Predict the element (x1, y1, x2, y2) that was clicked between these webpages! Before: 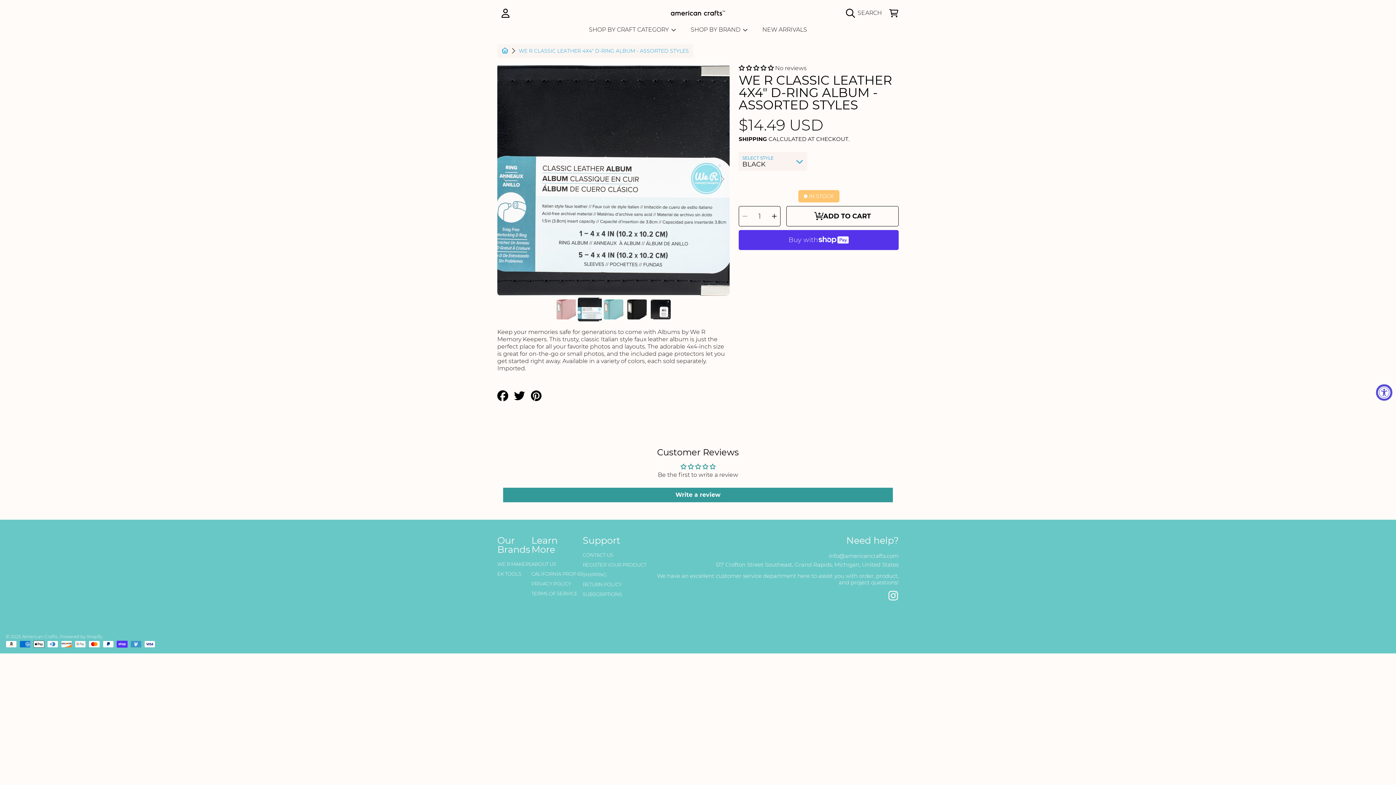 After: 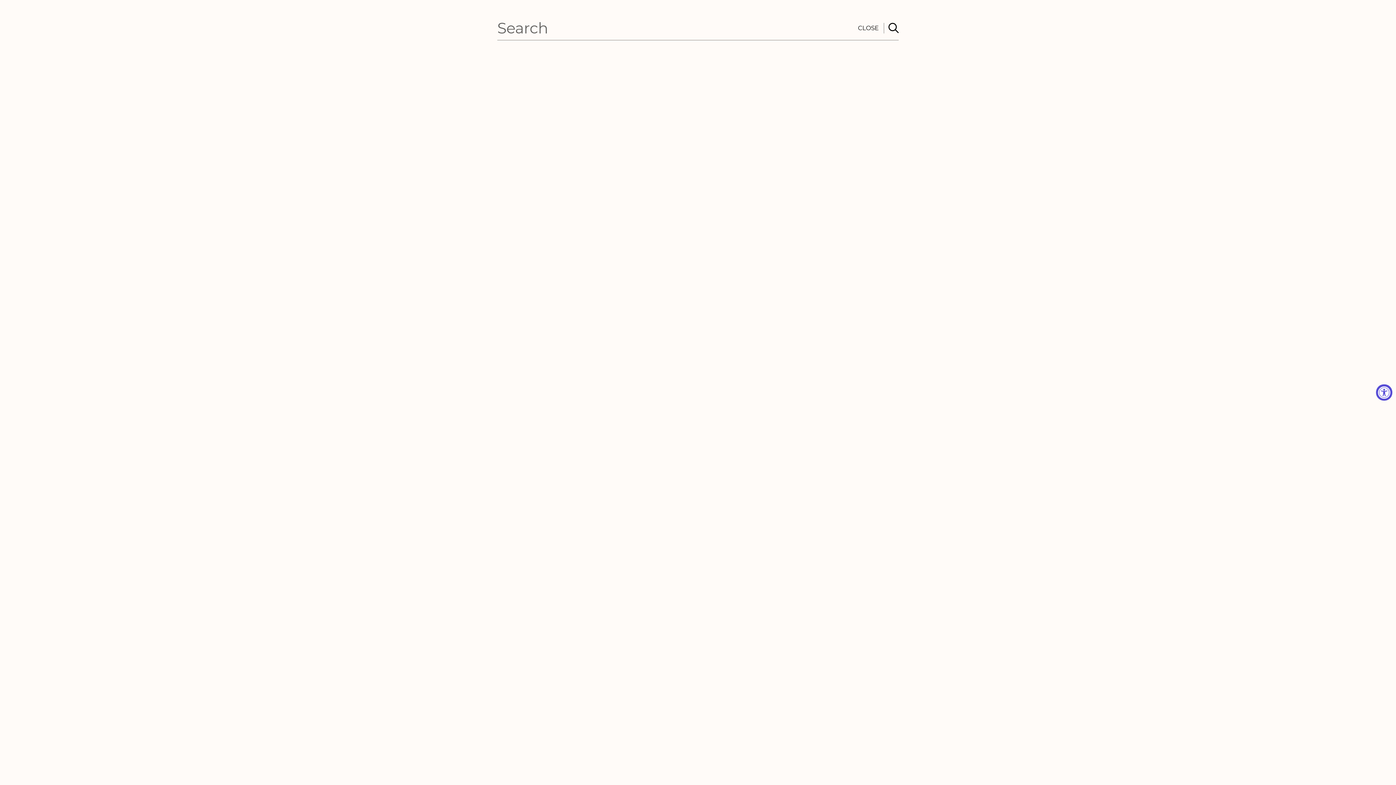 Action: label: Search bbox: (846, 5, 885, 21)